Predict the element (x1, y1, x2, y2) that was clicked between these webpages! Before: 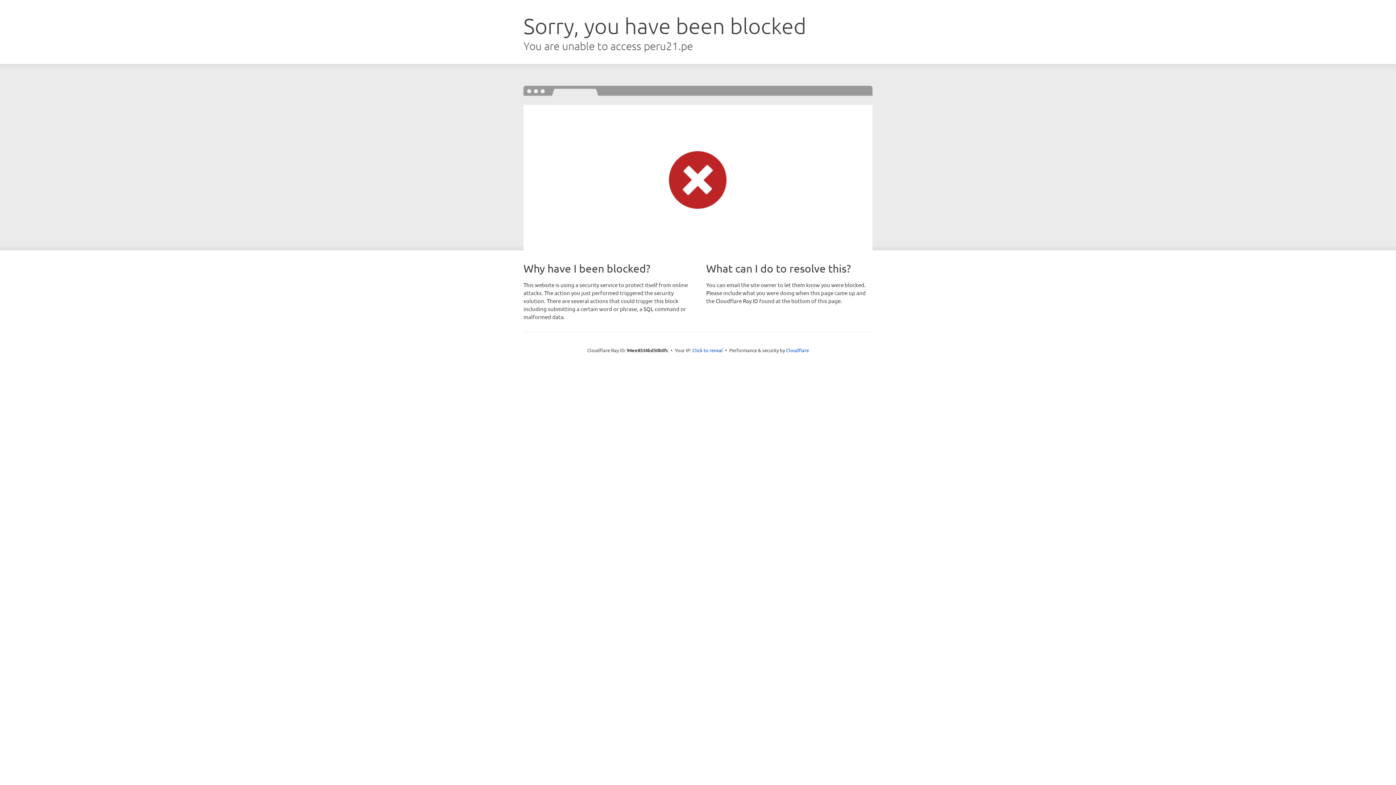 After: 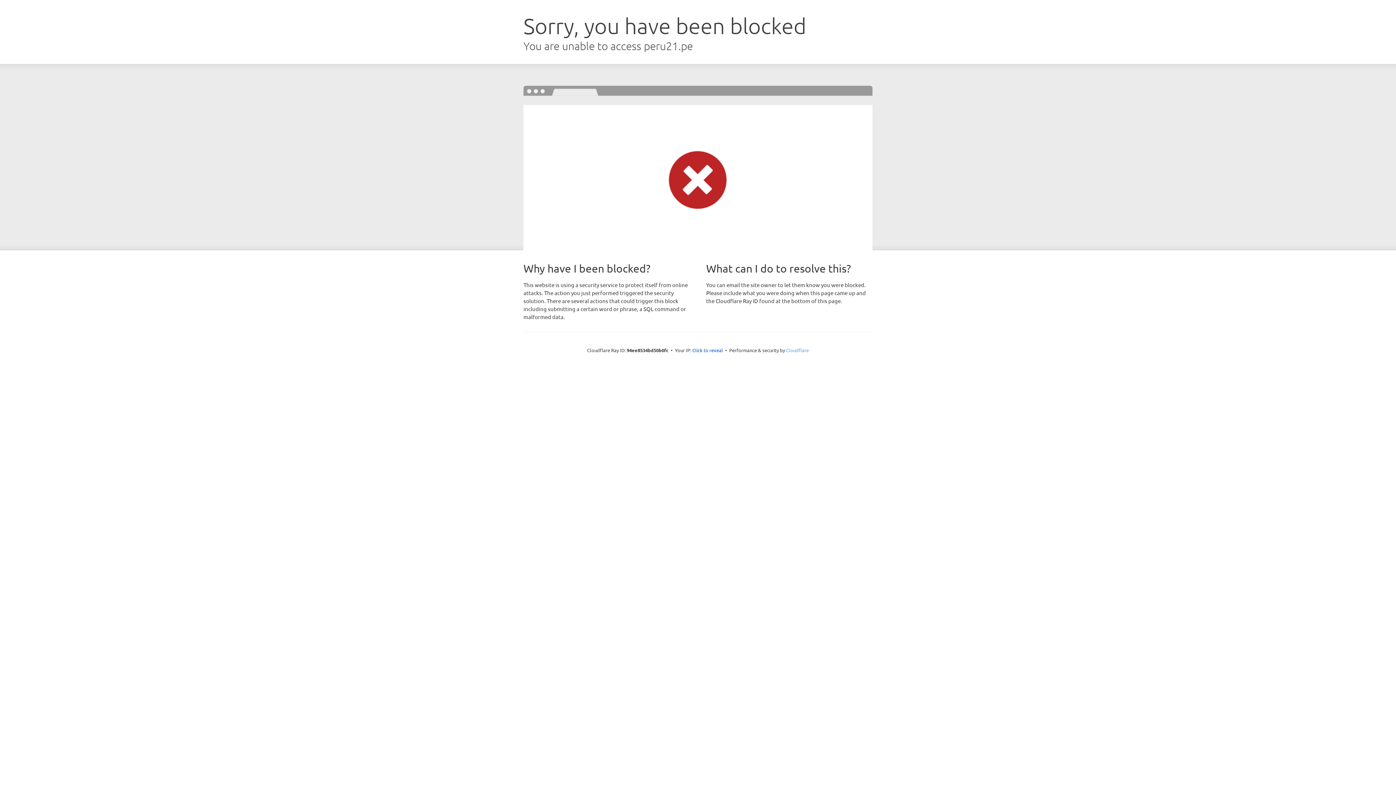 Action: bbox: (786, 347, 809, 353) label: Cloudflare